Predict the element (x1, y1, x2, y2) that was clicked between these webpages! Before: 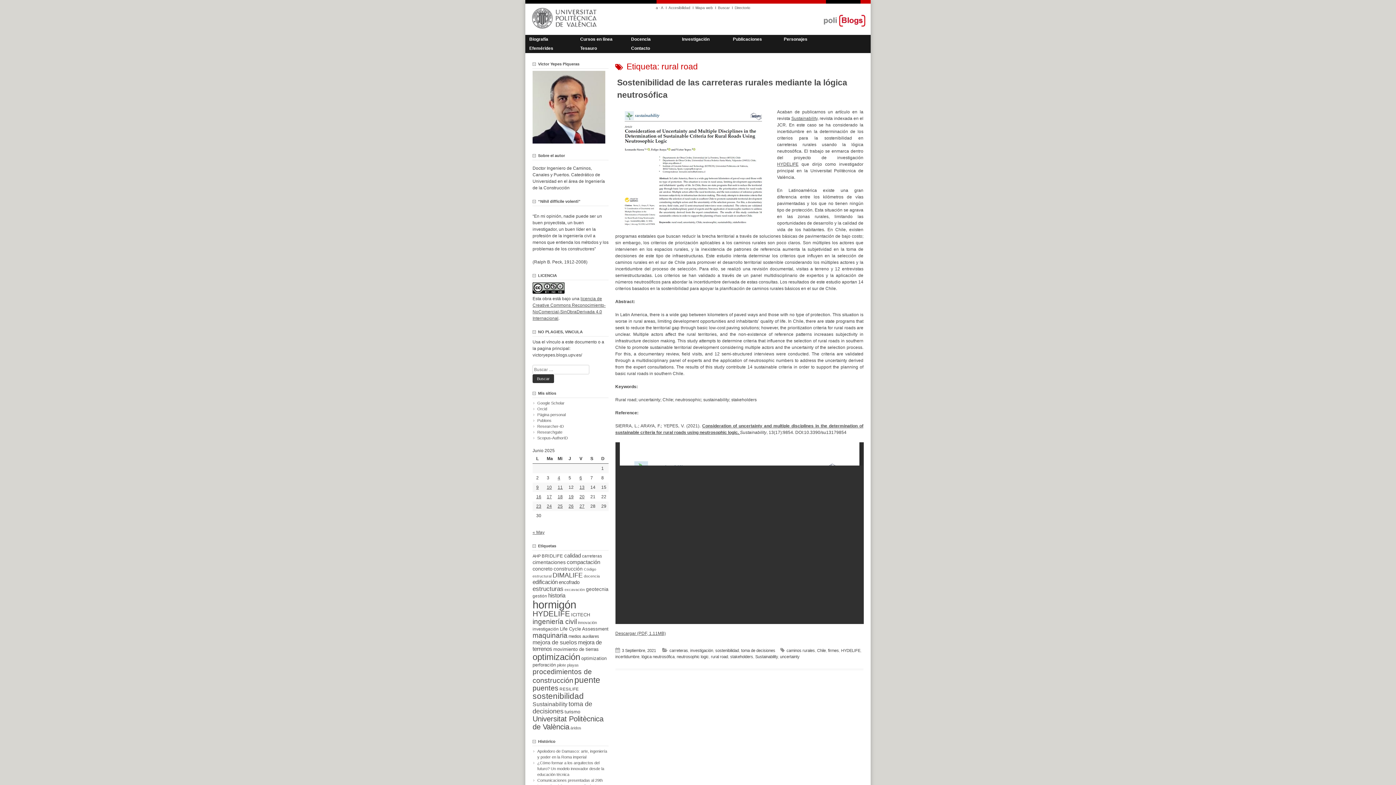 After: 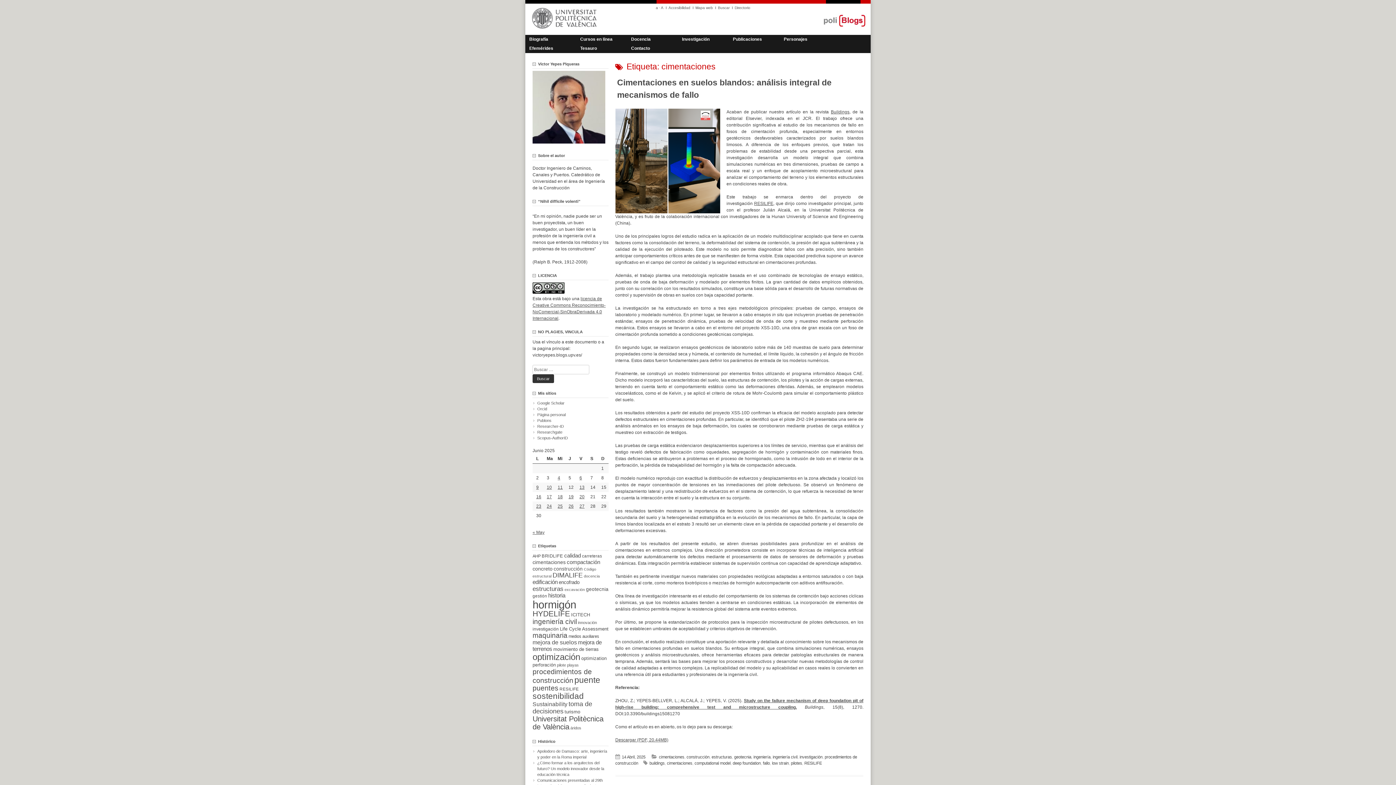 Action: bbox: (532, 559, 565, 565) label: cimentaciones (53 ítems)